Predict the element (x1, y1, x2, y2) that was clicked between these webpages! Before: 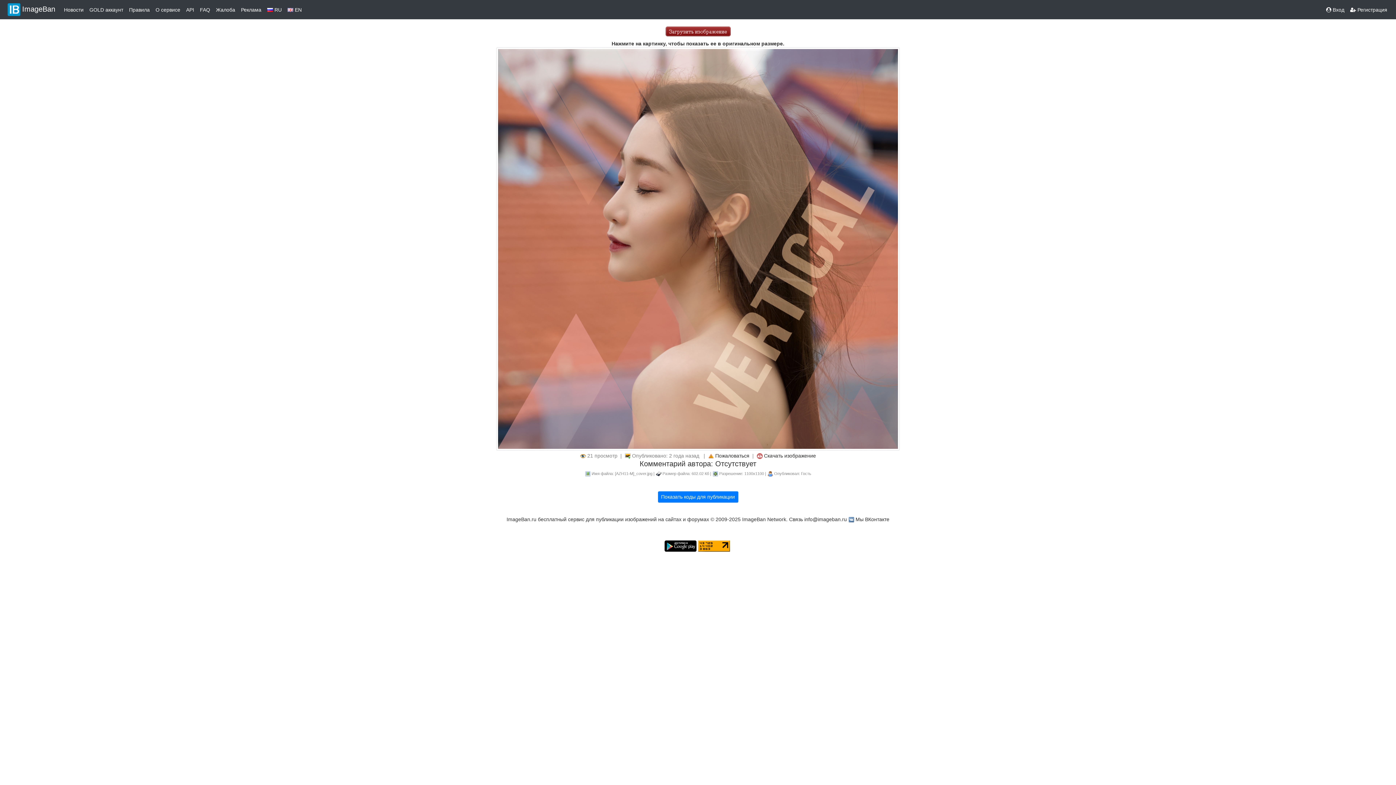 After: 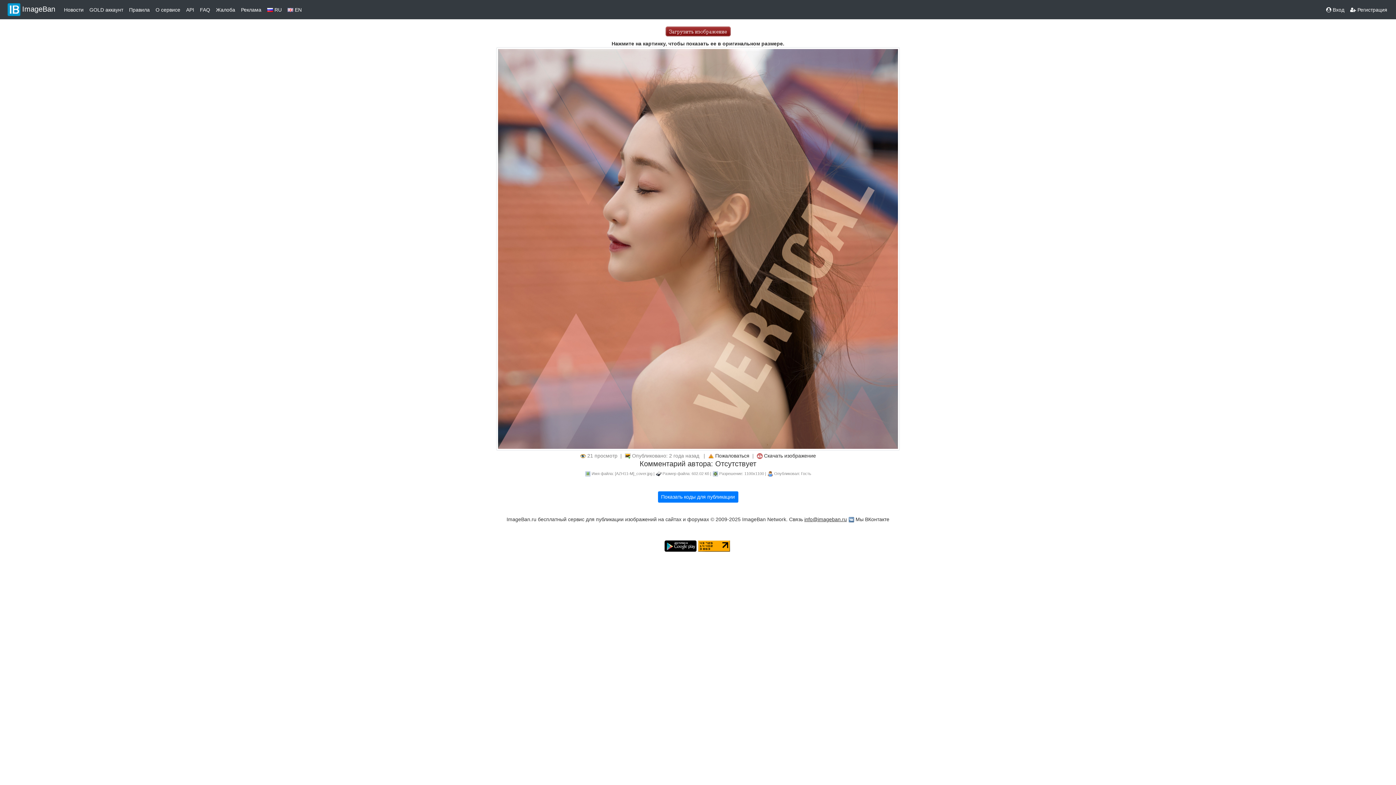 Action: bbox: (804, 516, 847, 522) label: info@imageban.ru